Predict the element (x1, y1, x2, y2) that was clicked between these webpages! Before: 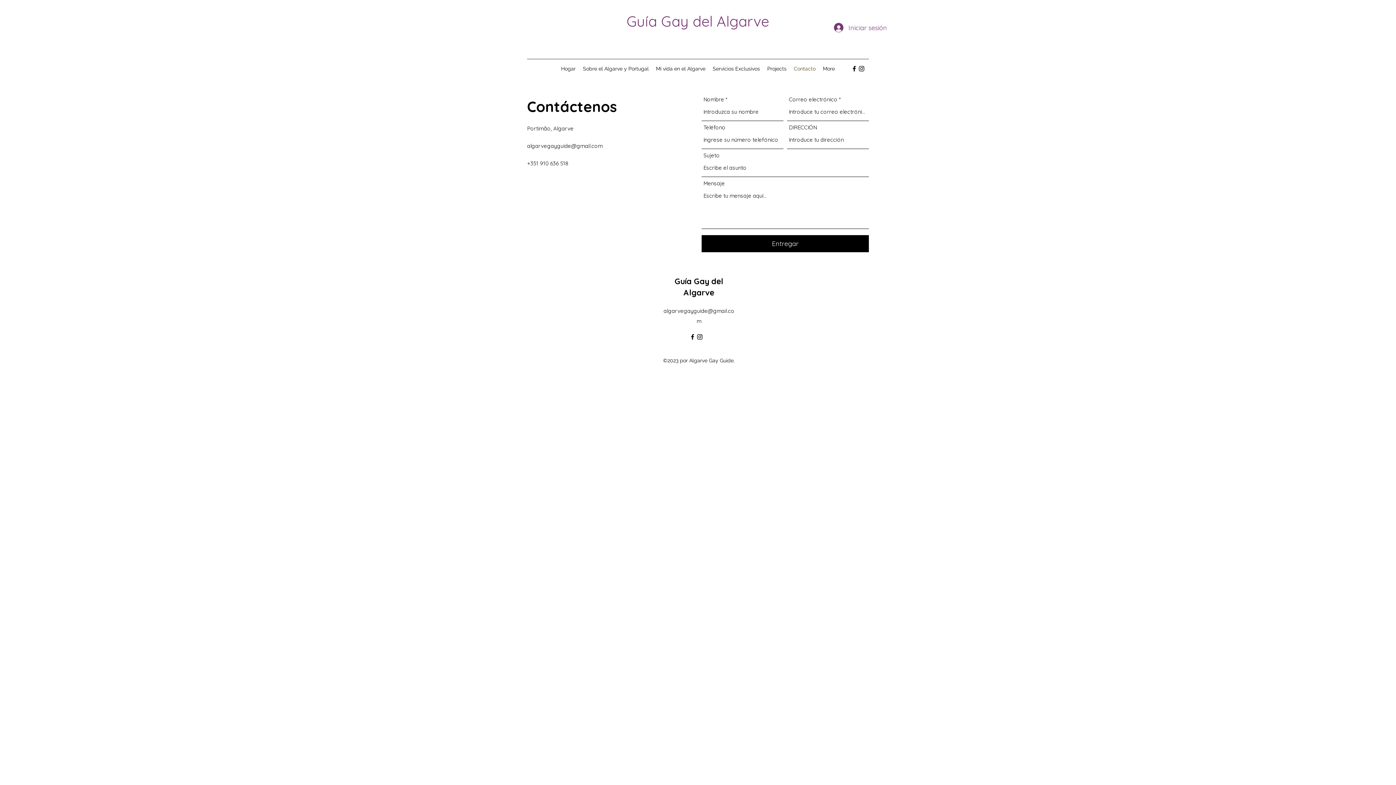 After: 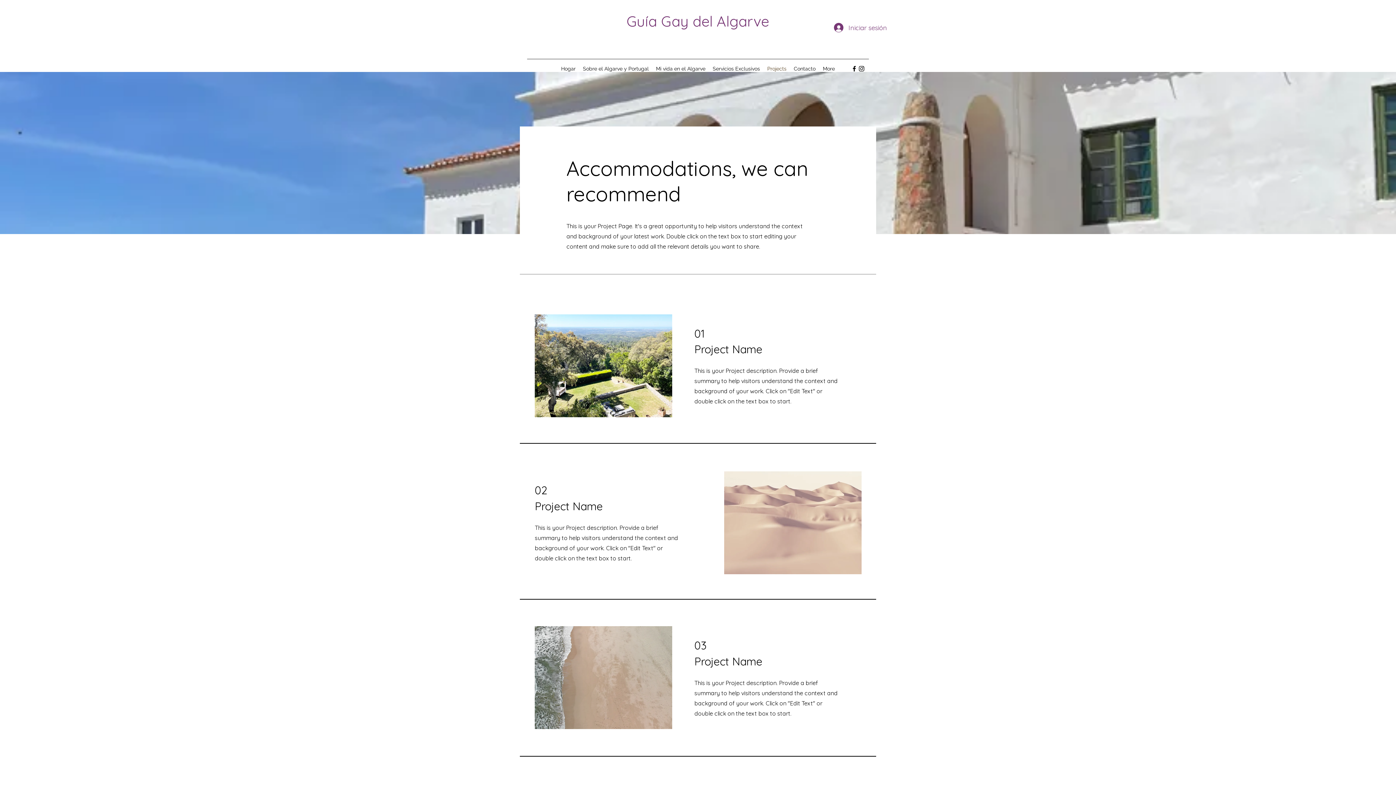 Action: label: Projects bbox: (763, 63, 790, 74)